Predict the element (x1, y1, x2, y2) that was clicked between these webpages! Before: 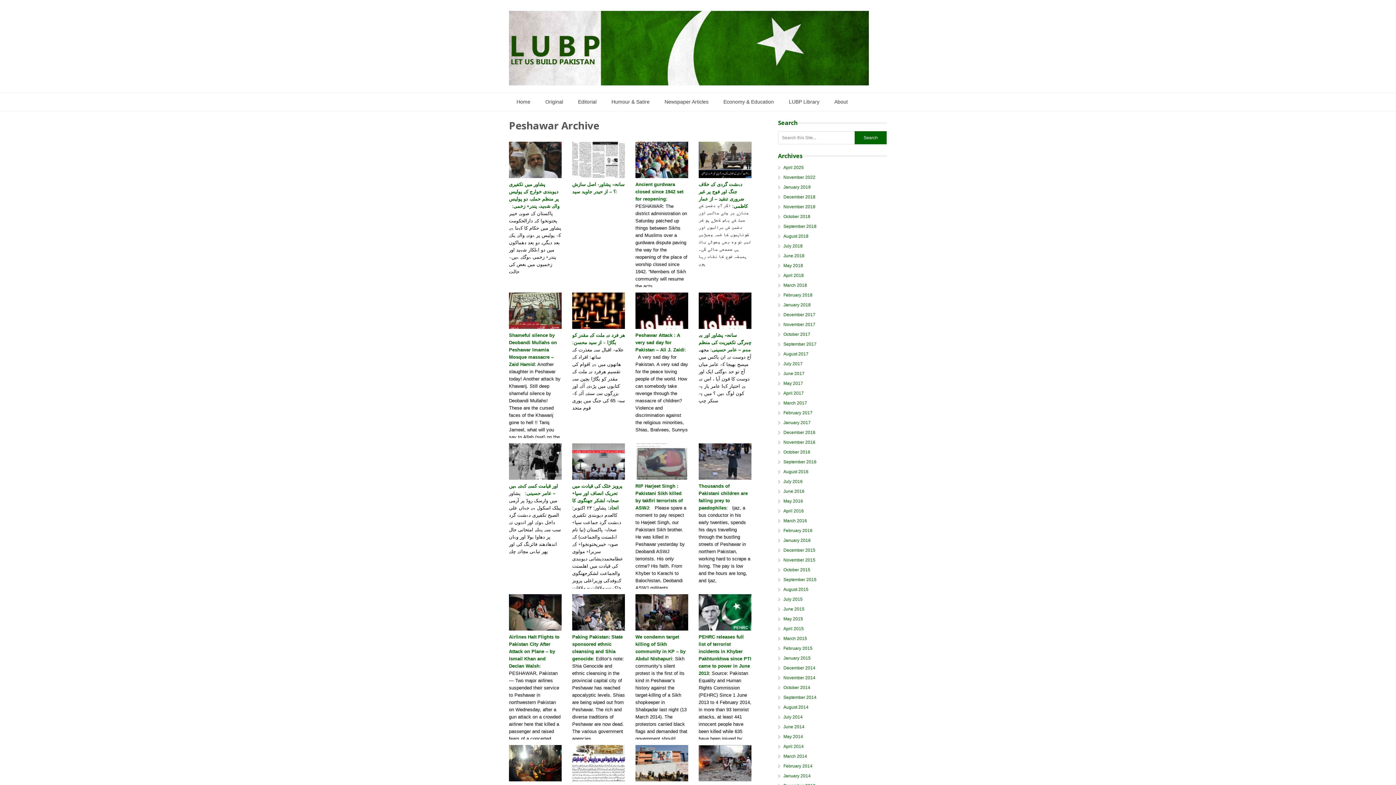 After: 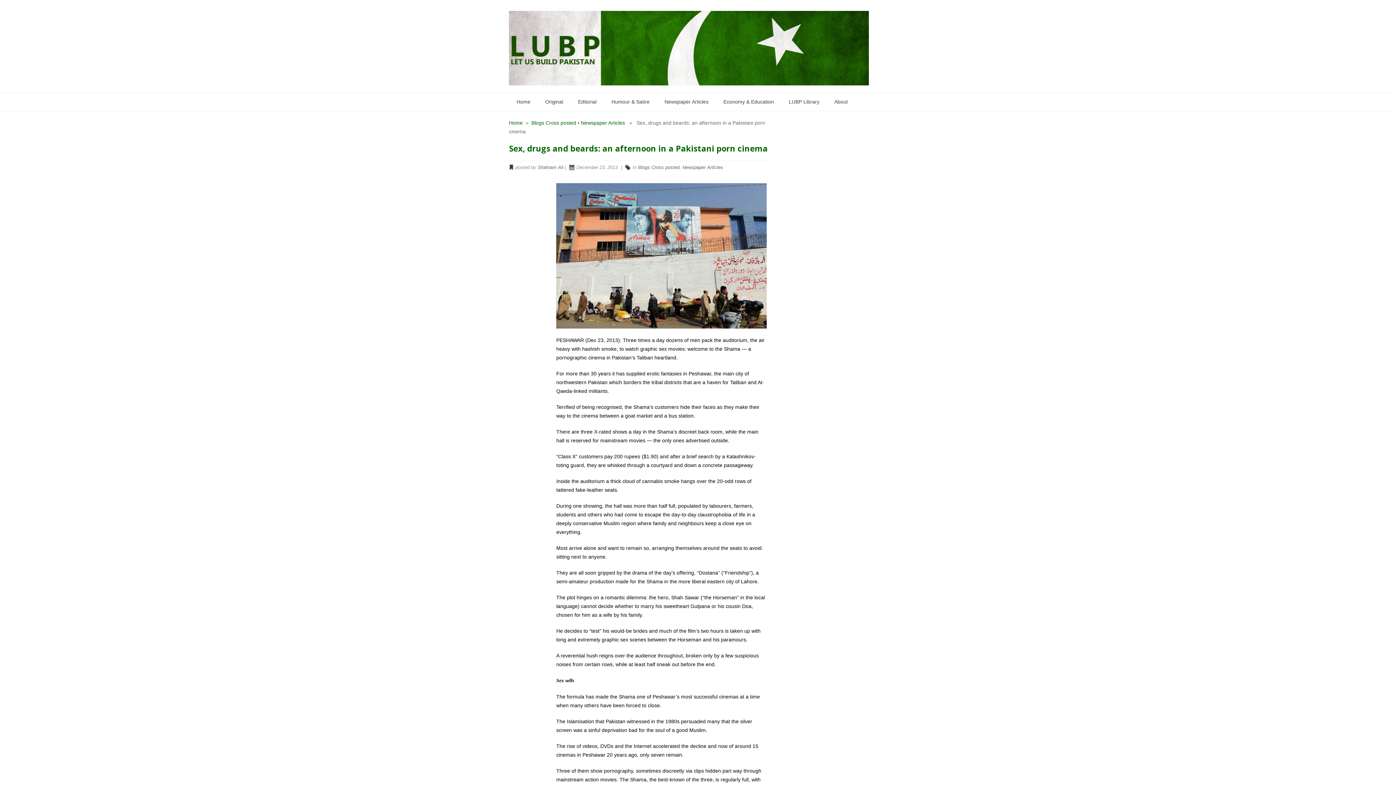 Action: bbox: (635, 745, 688, 781)